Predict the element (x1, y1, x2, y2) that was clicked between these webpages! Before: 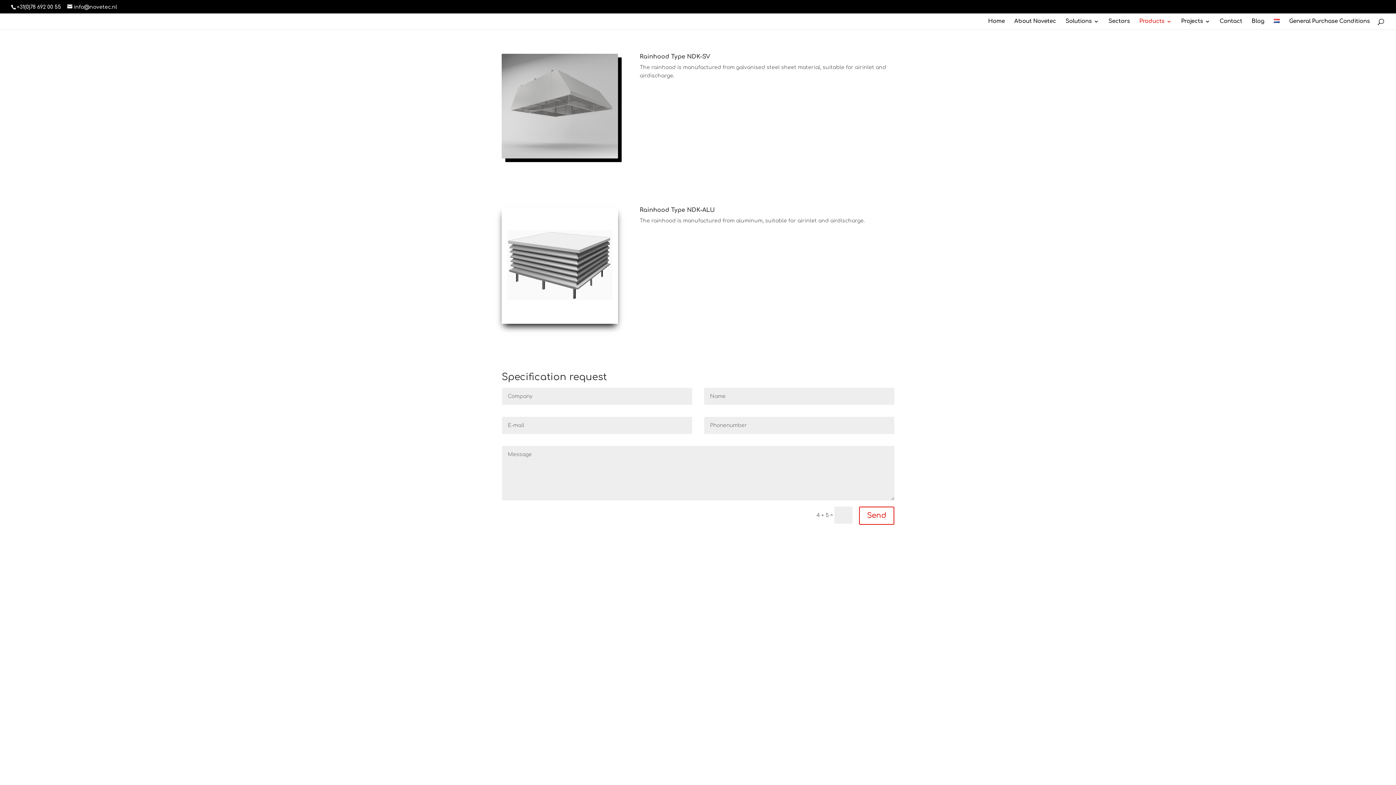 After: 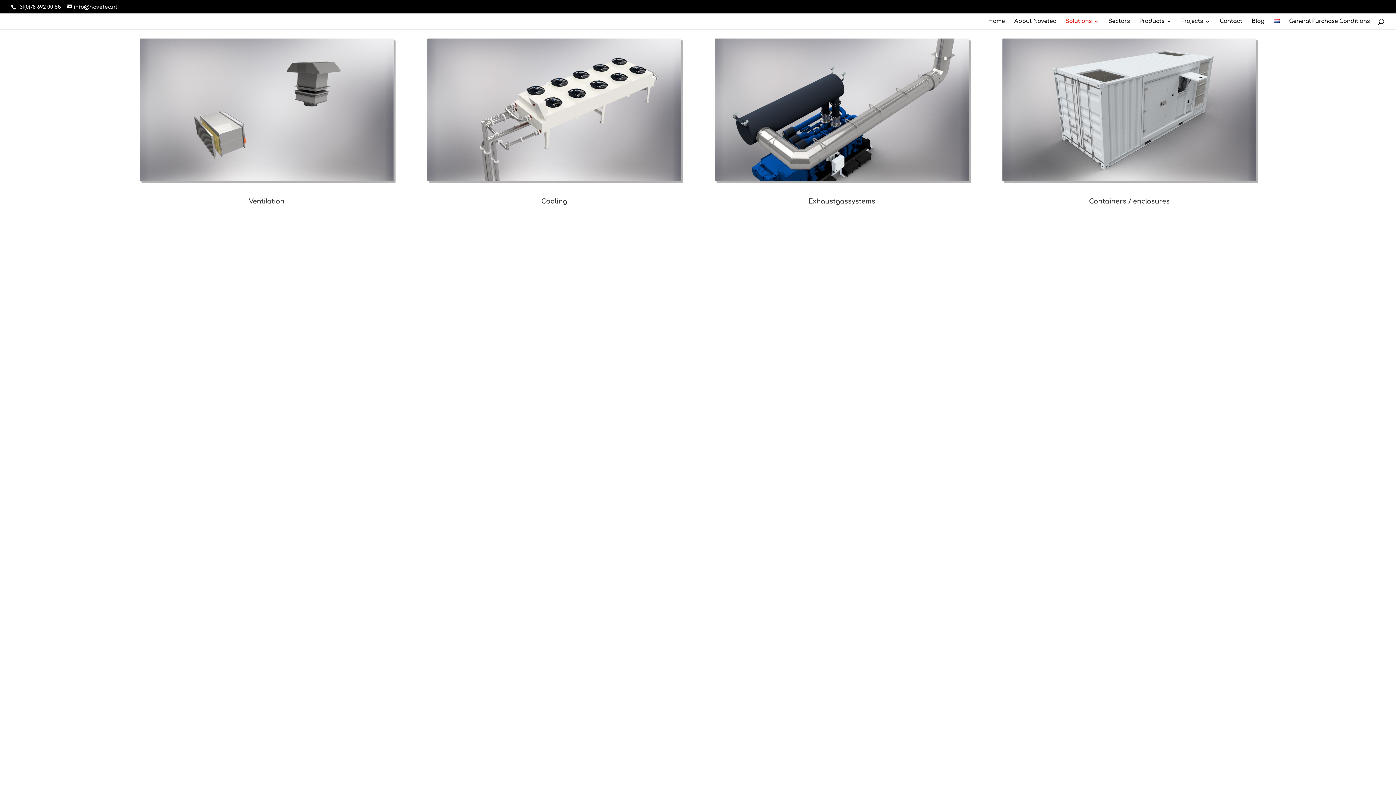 Action: bbox: (1065, 18, 1099, 29) label: Solutions